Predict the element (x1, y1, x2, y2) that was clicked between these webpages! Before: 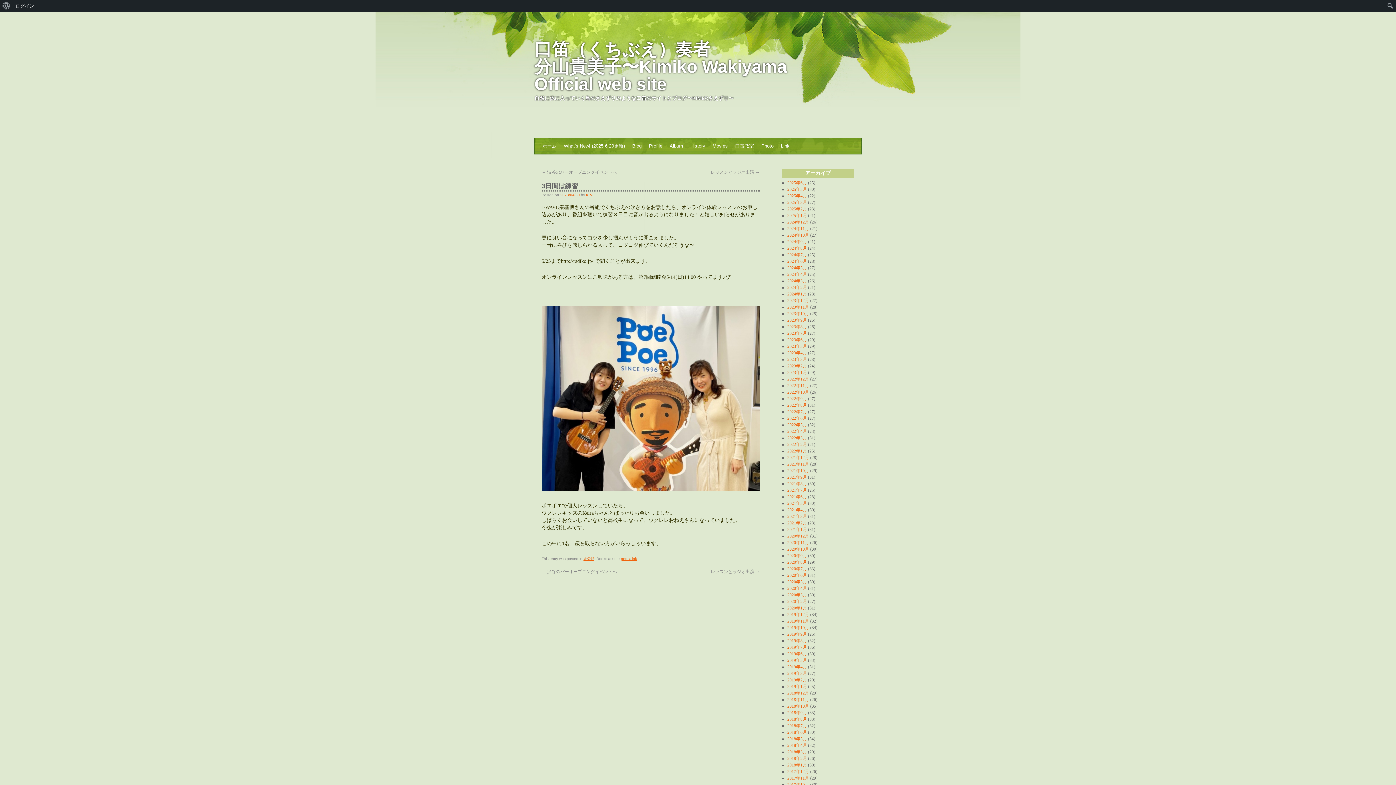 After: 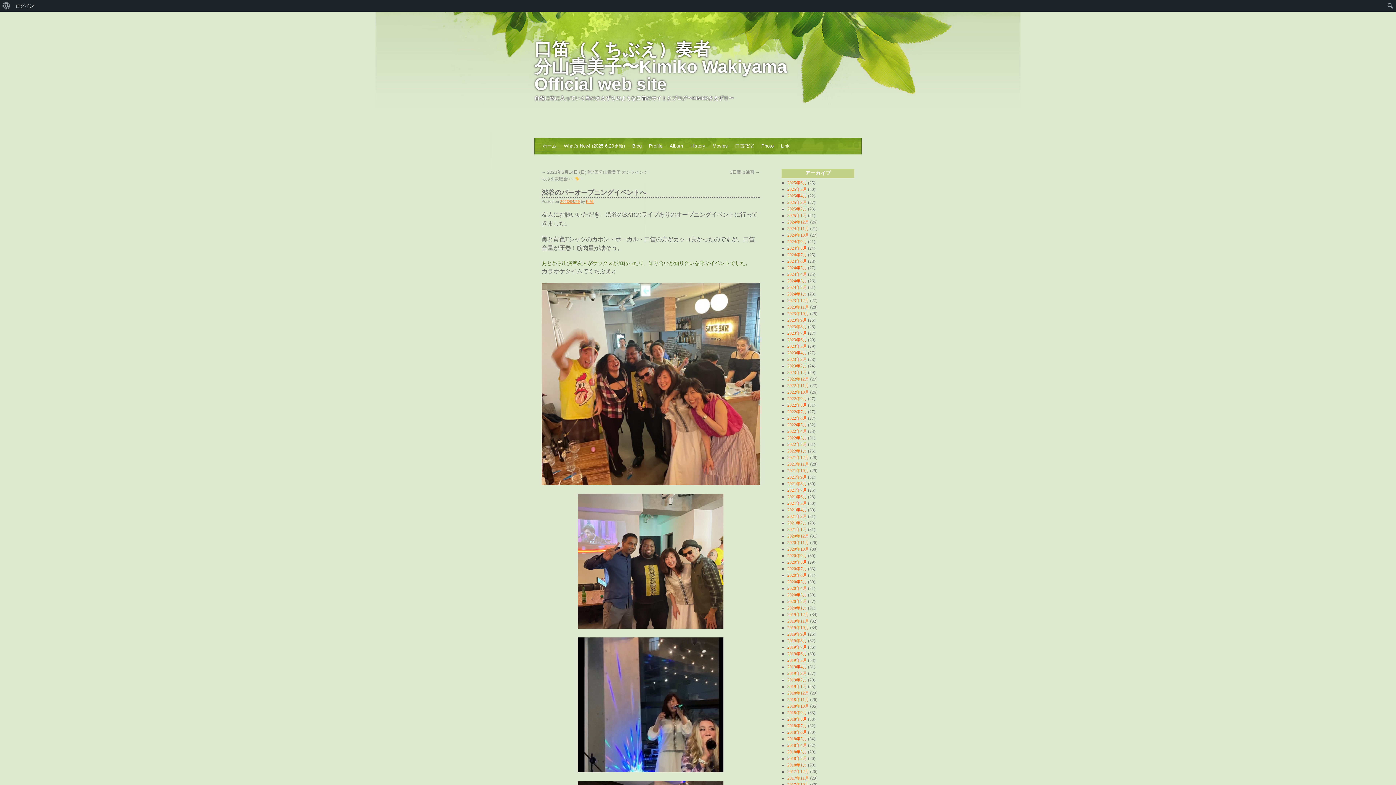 Action: label: ← 渋谷のバーオープニングイベントへ bbox: (541, 569, 617, 574)